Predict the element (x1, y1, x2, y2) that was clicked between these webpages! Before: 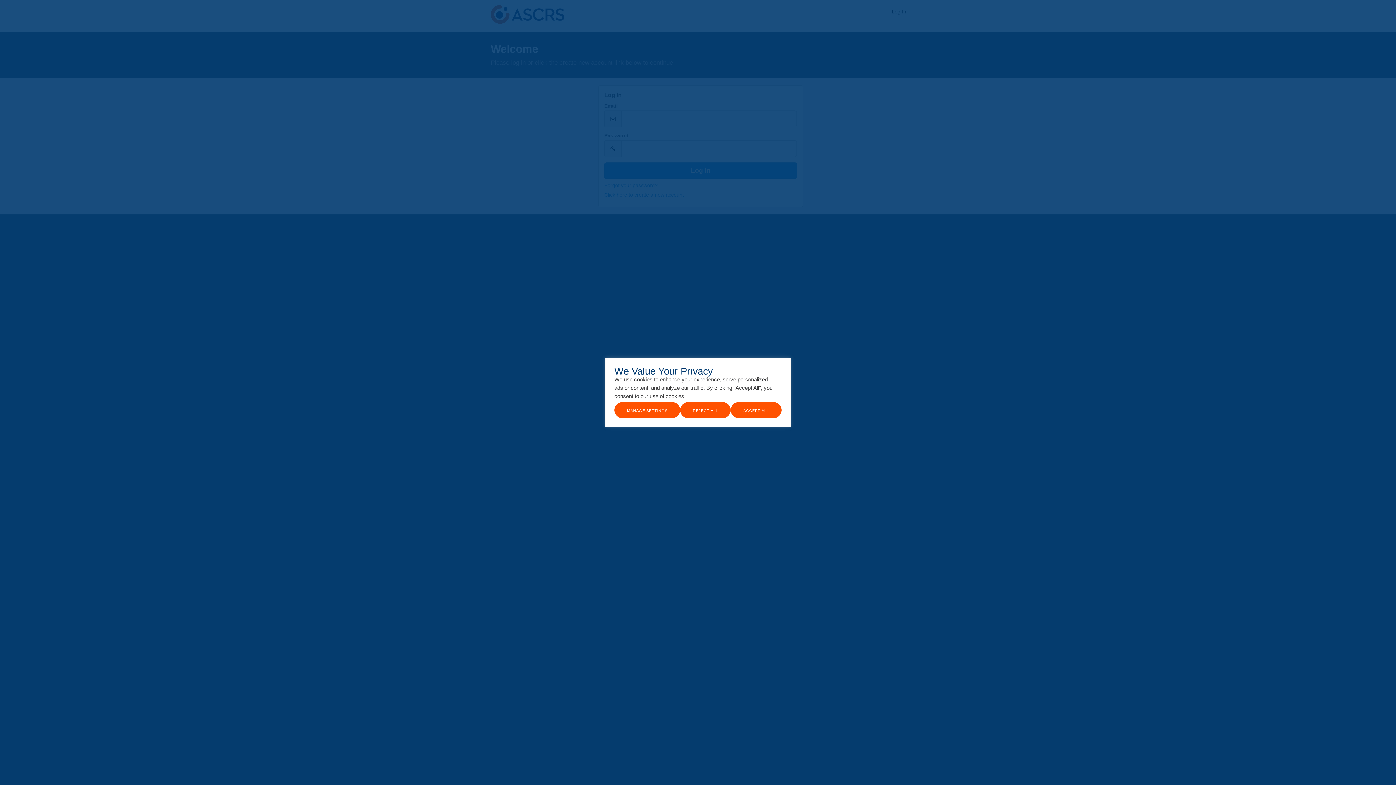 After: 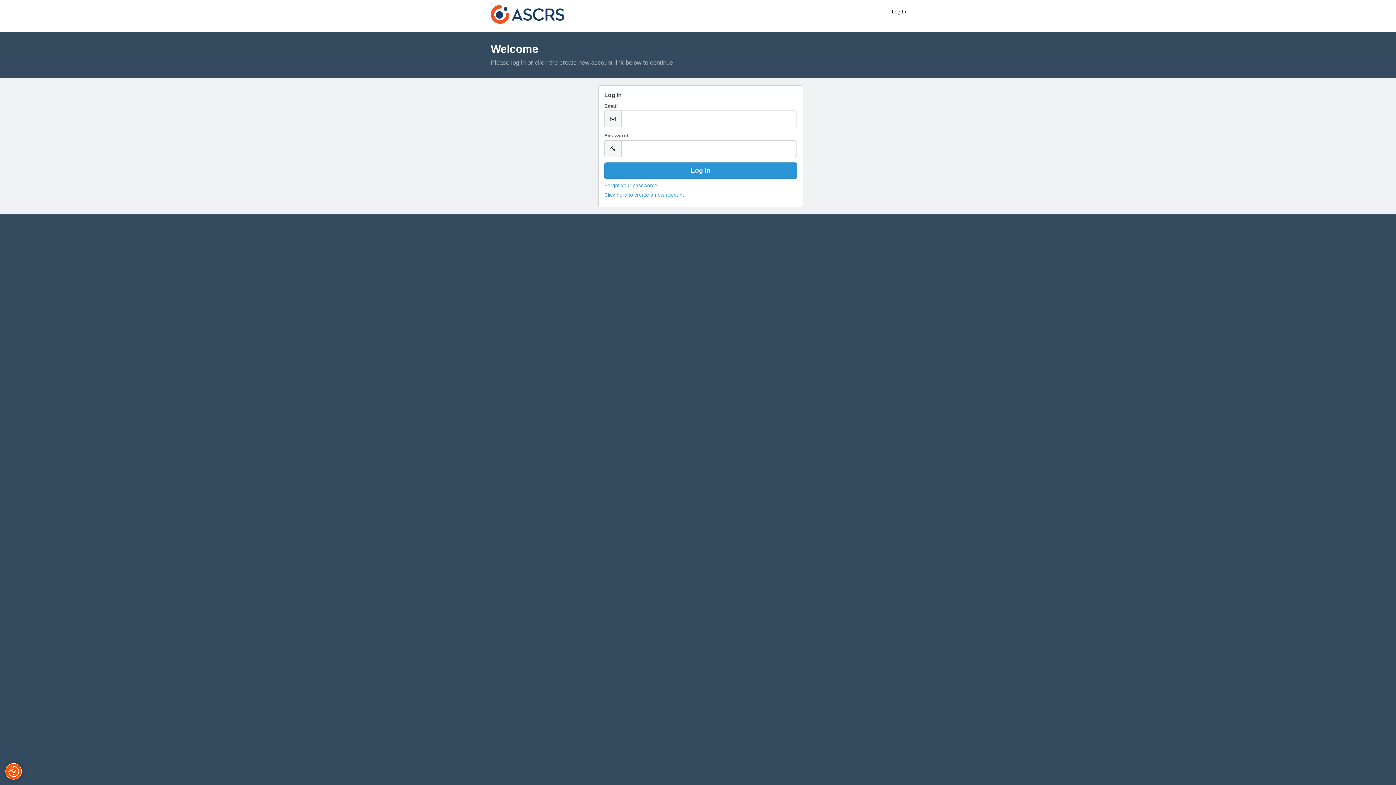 Action: bbox: (730, 402, 781, 418) label: Accept All